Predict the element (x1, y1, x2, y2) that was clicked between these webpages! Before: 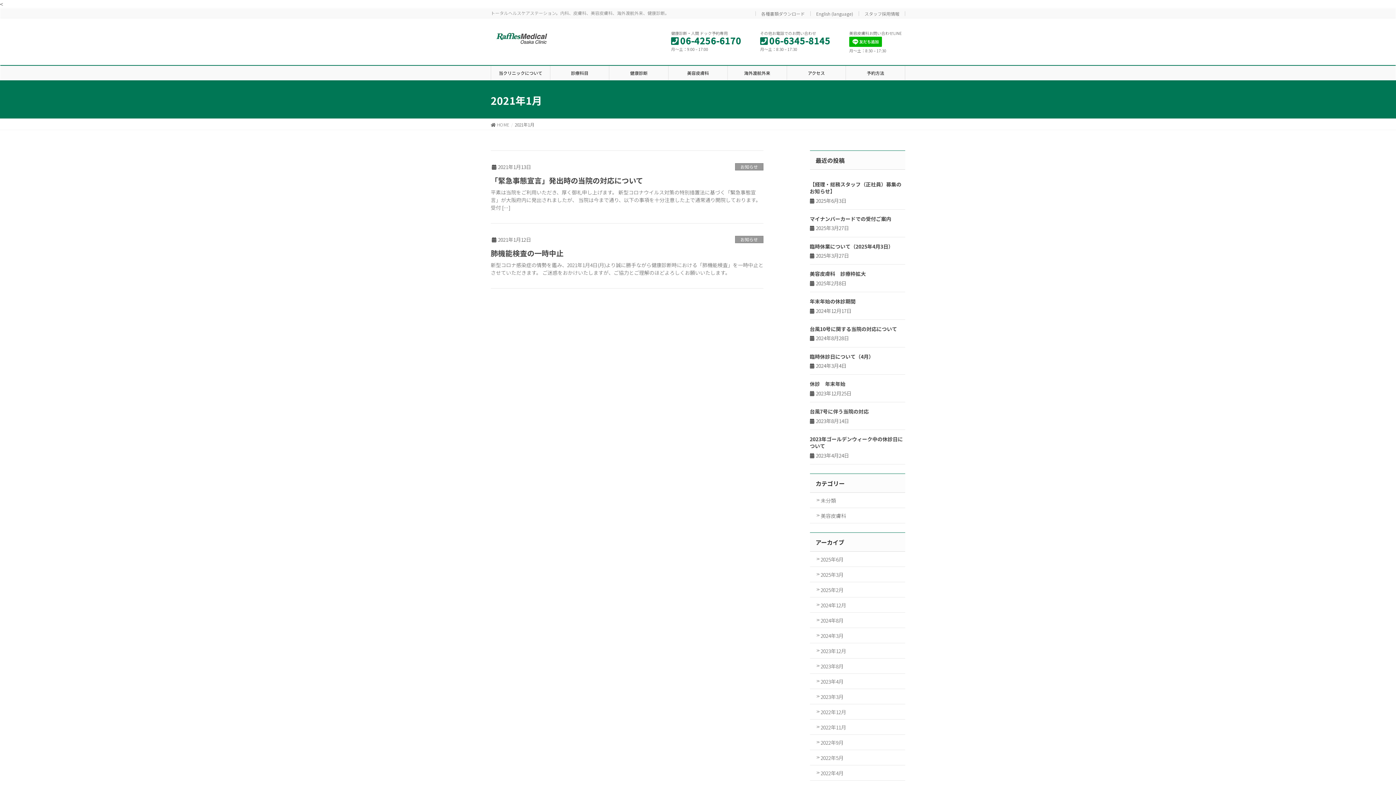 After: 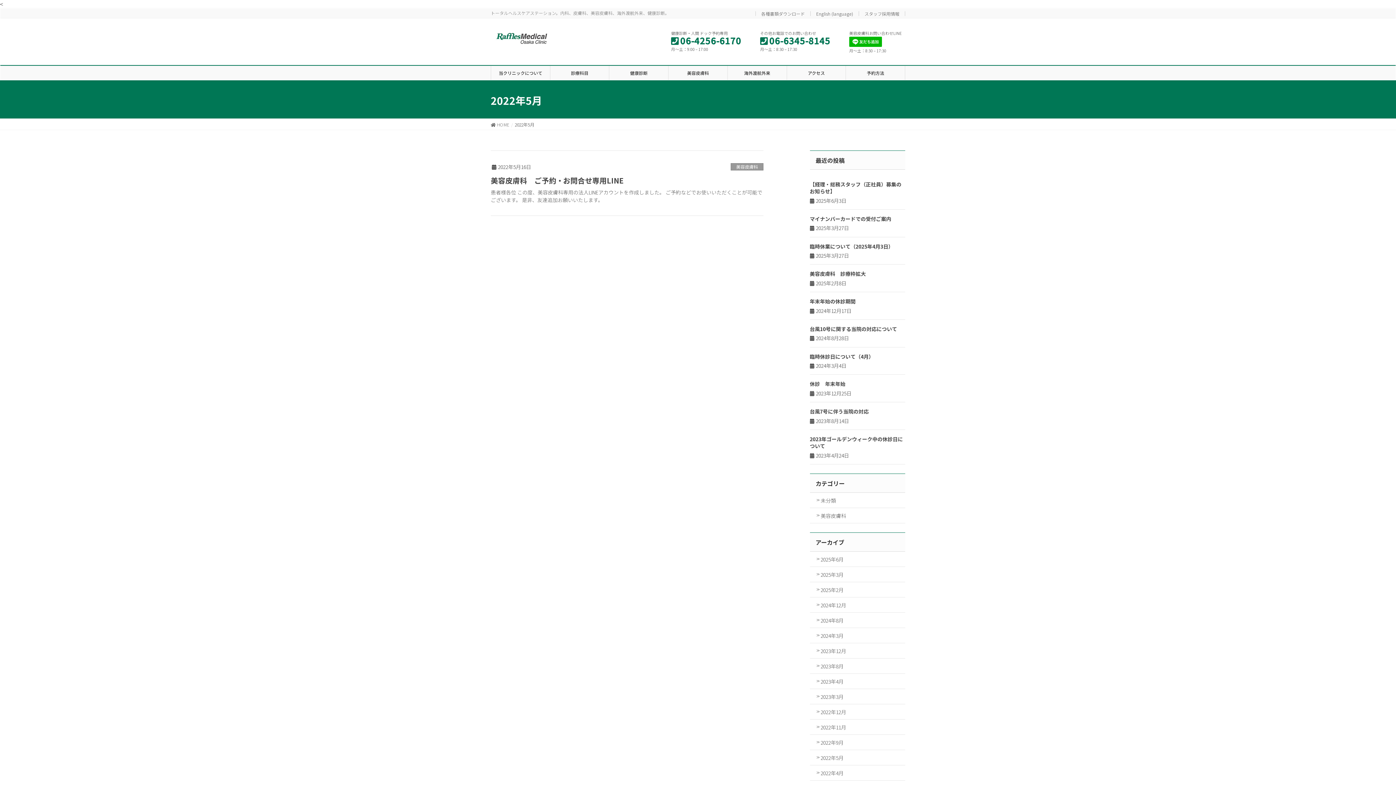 Action: label: 2022年5月 bbox: (810, 750, 905, 765)